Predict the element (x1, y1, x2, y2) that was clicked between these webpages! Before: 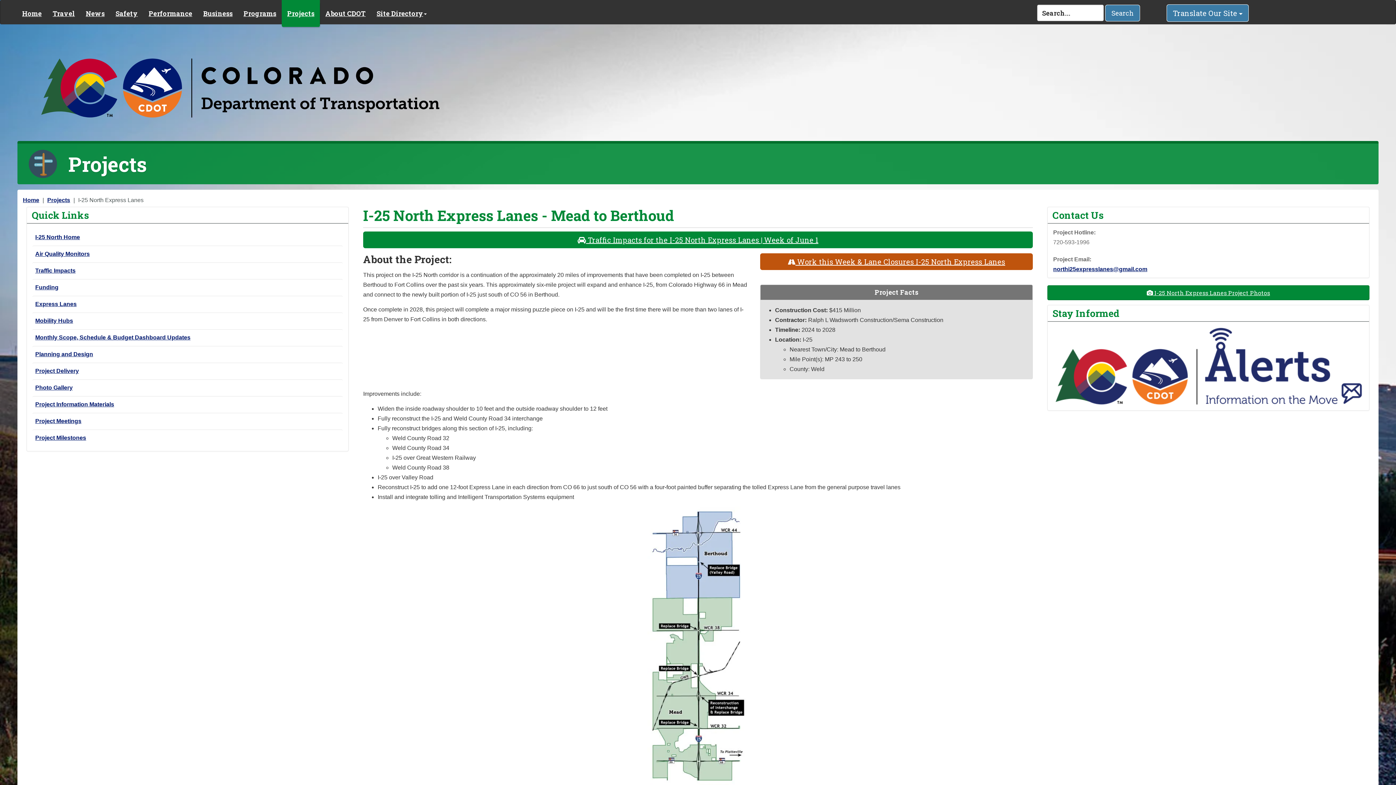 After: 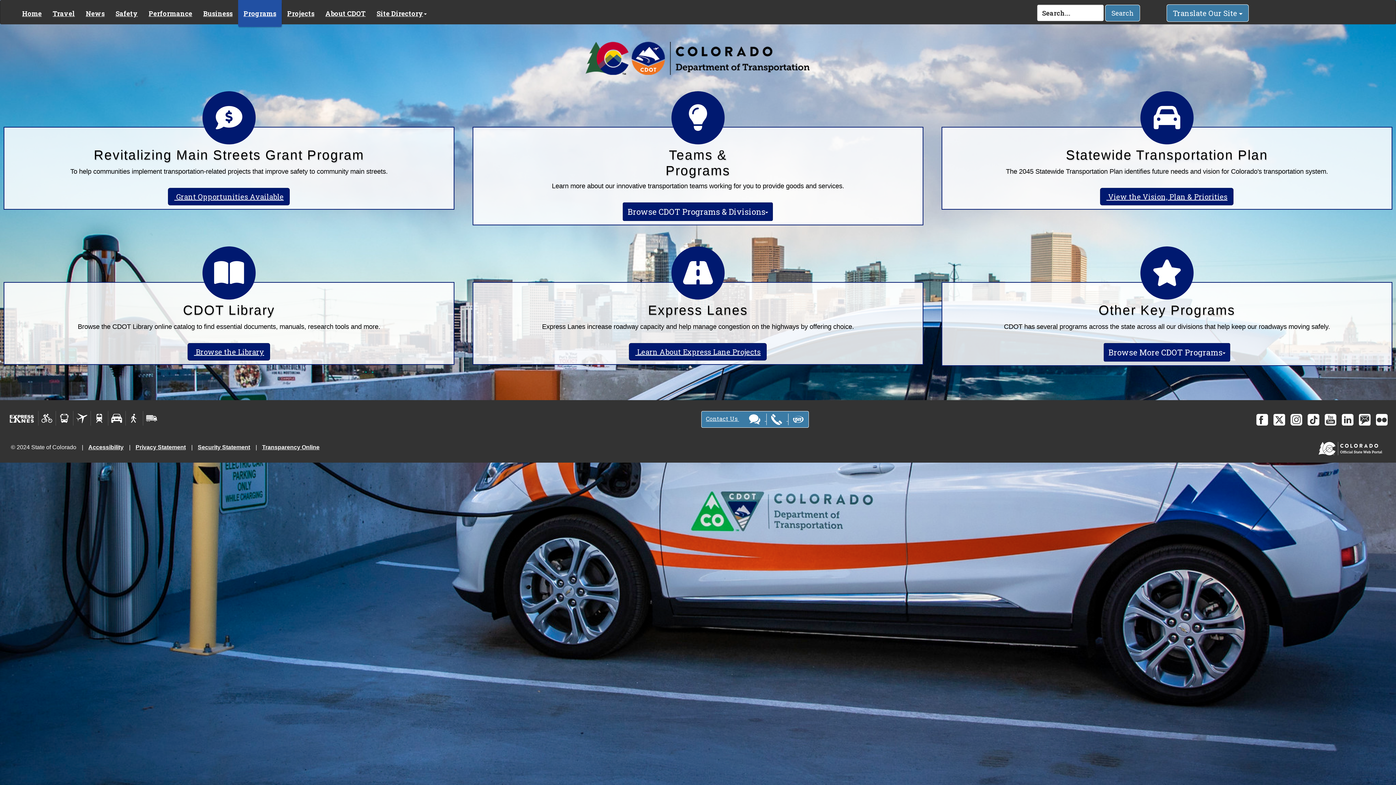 Action: bbox: (238, 0, 281, 24) label: Programs